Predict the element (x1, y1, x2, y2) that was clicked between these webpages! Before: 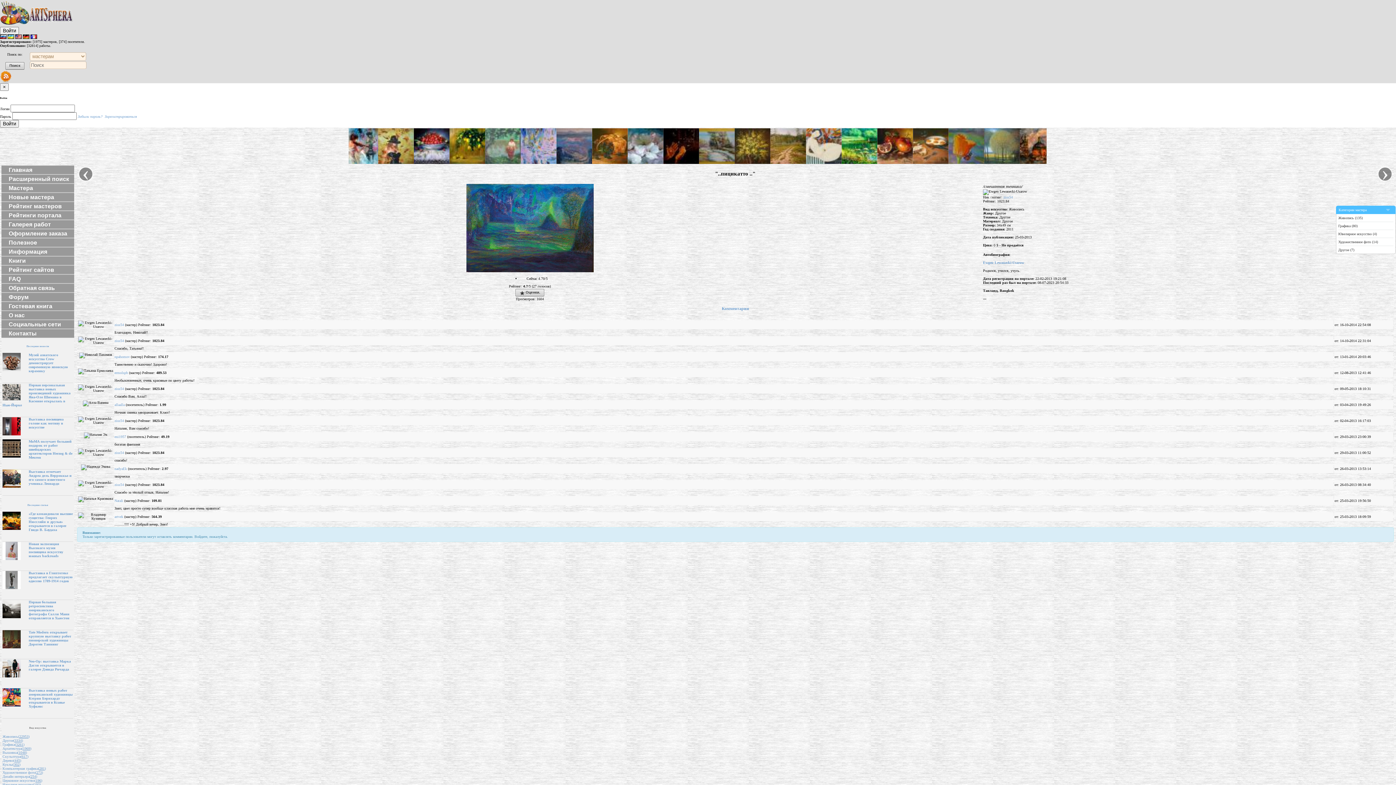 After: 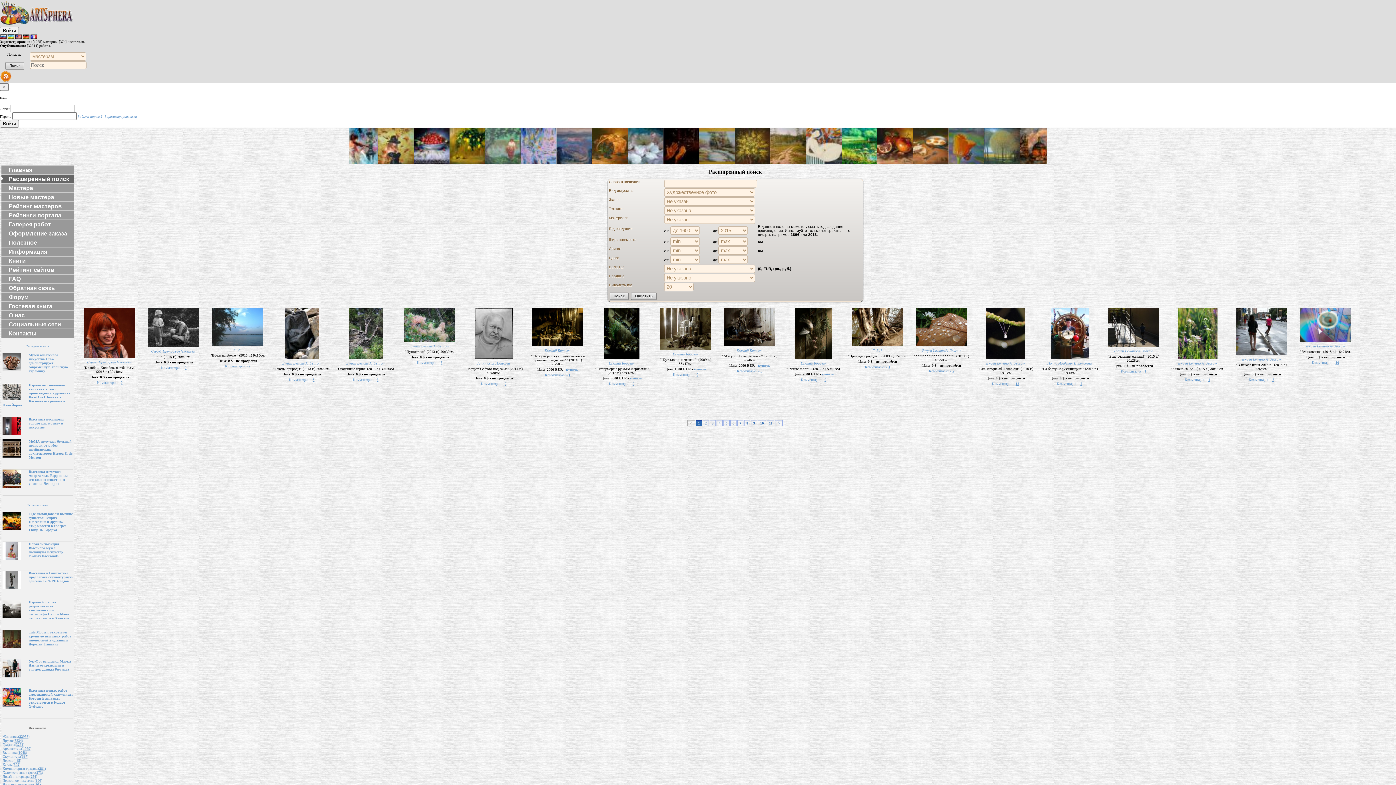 Action: bbox: (2, 771, 42, 775) label: Художественное фото(273)